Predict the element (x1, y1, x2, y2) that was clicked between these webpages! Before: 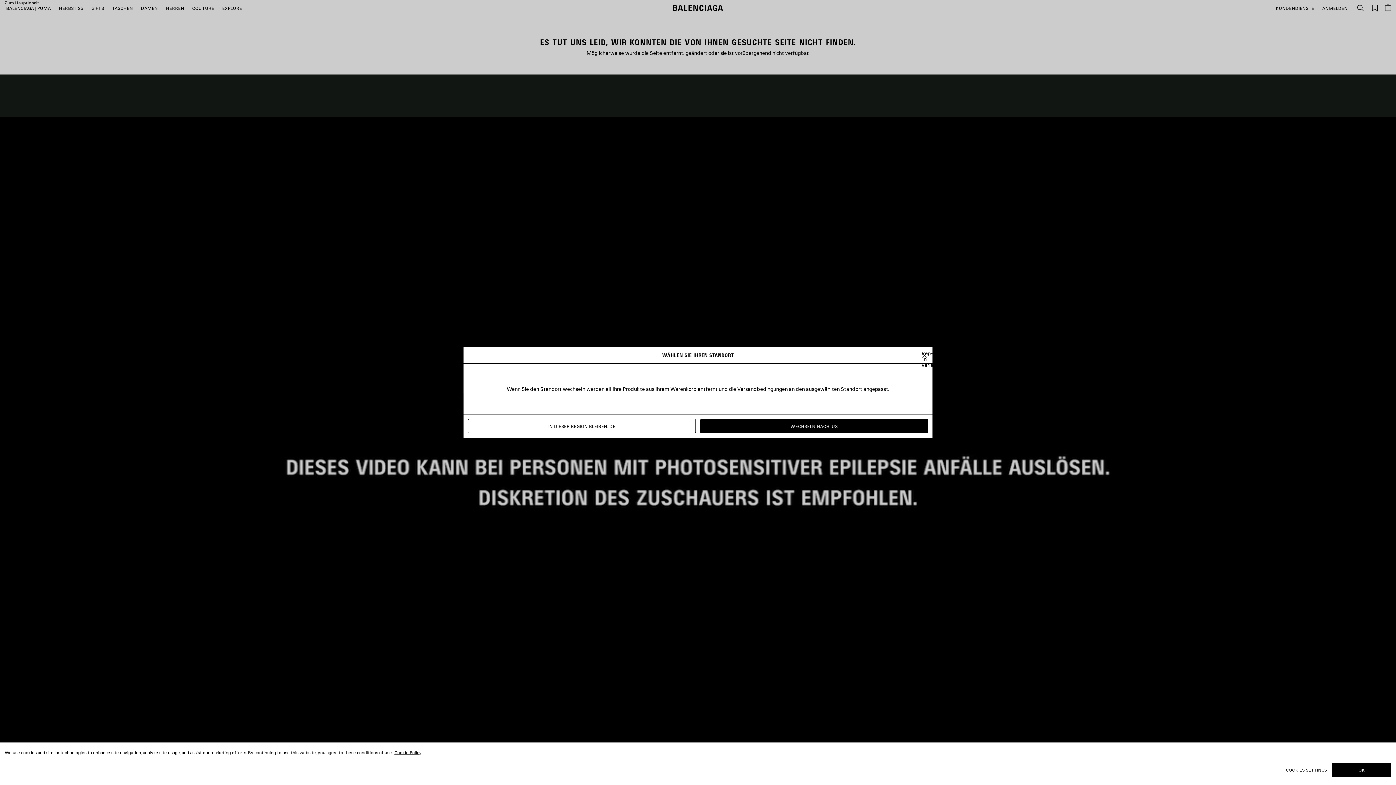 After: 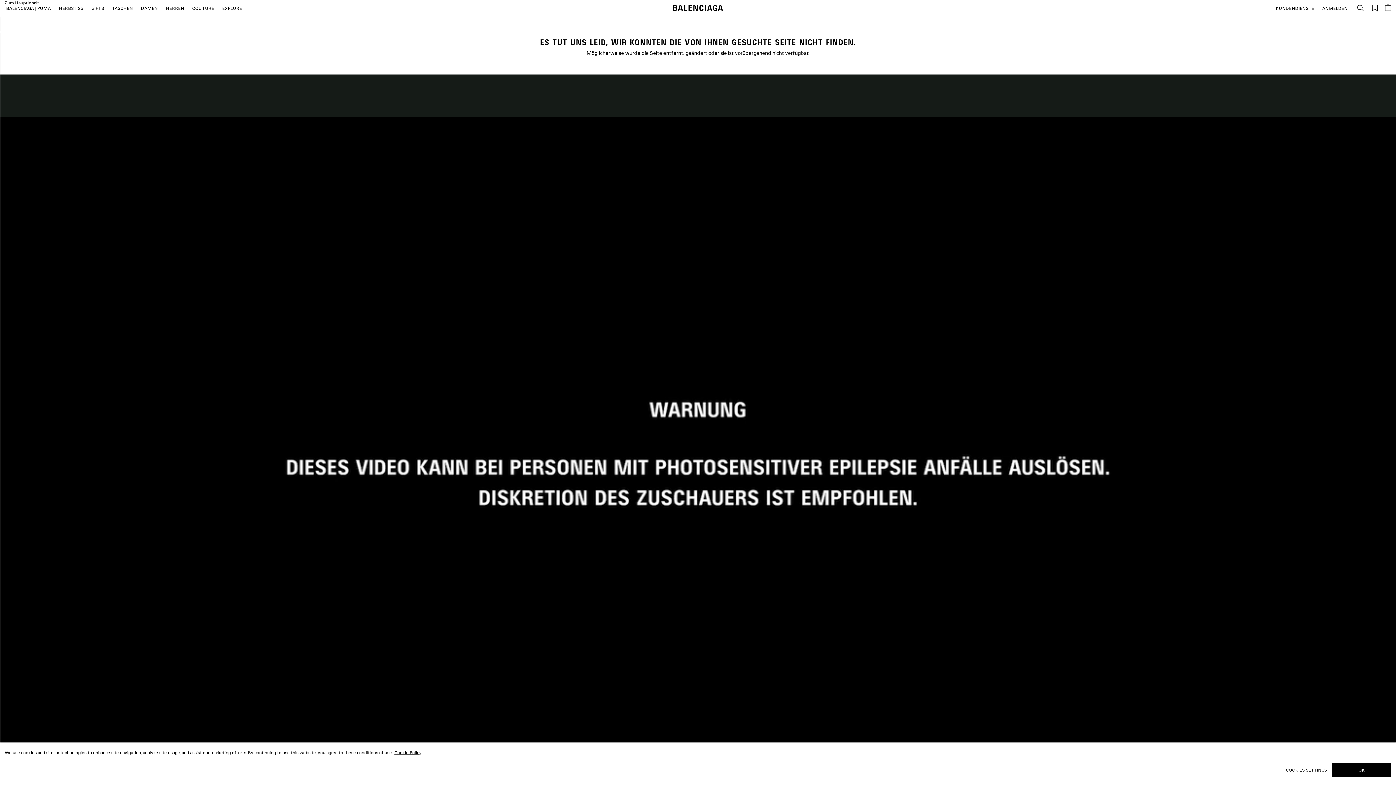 Action: bbox: (919, 350, 929, 360) label: Pop-In verlassen